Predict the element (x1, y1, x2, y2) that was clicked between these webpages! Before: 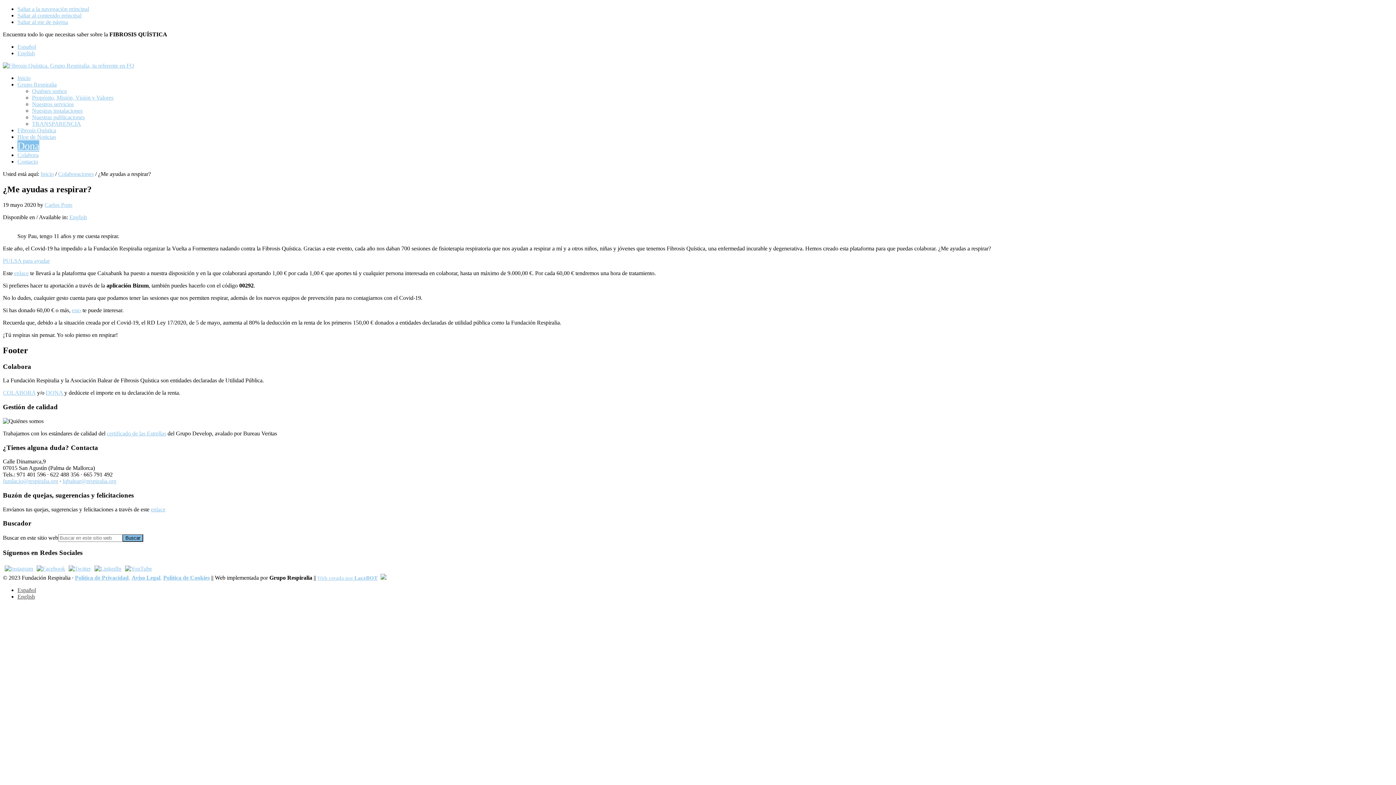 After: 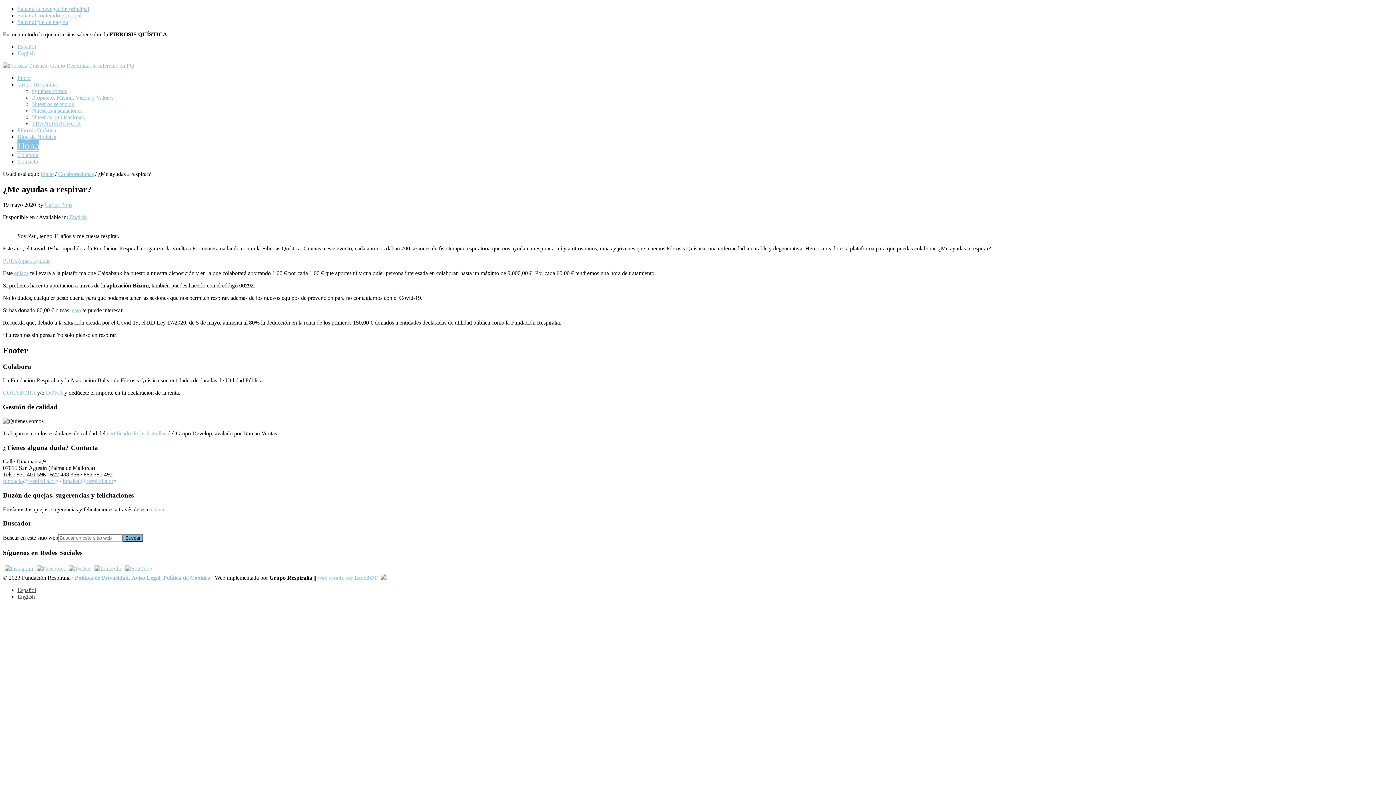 Action: bbox: (17, 5, 89, 12) label: Saltar a la navegación principal